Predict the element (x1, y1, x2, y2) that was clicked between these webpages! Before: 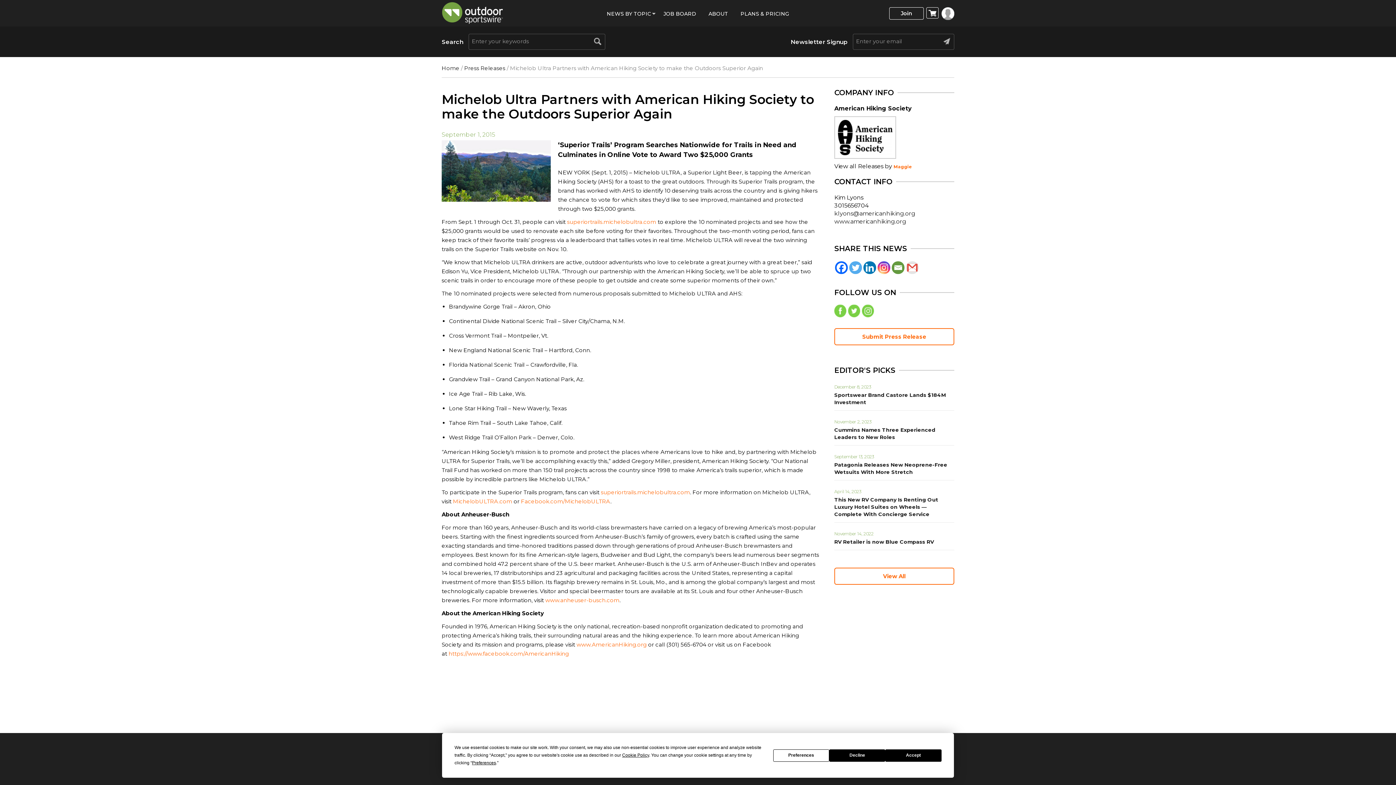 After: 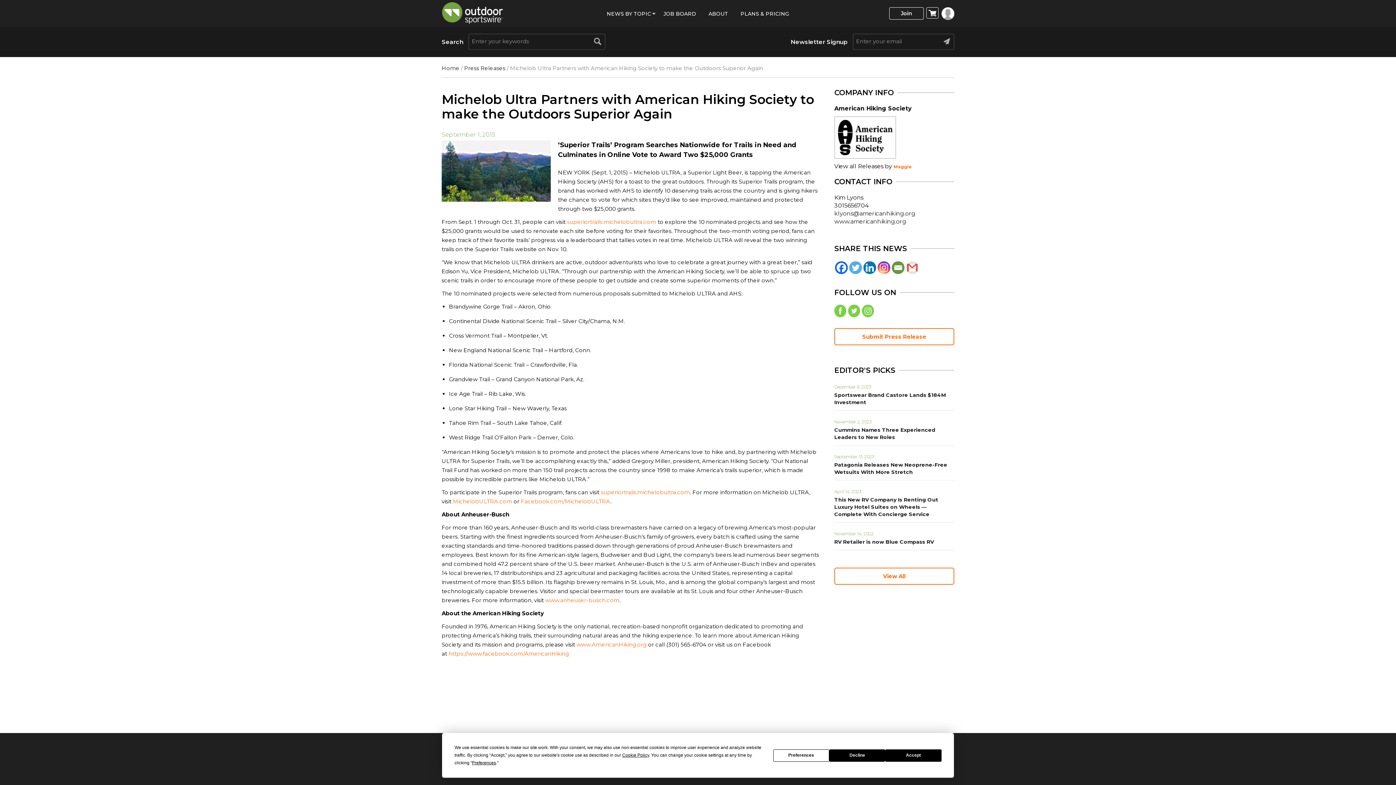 Action: bbox: (877, 261, 890, 274) label: Instagram